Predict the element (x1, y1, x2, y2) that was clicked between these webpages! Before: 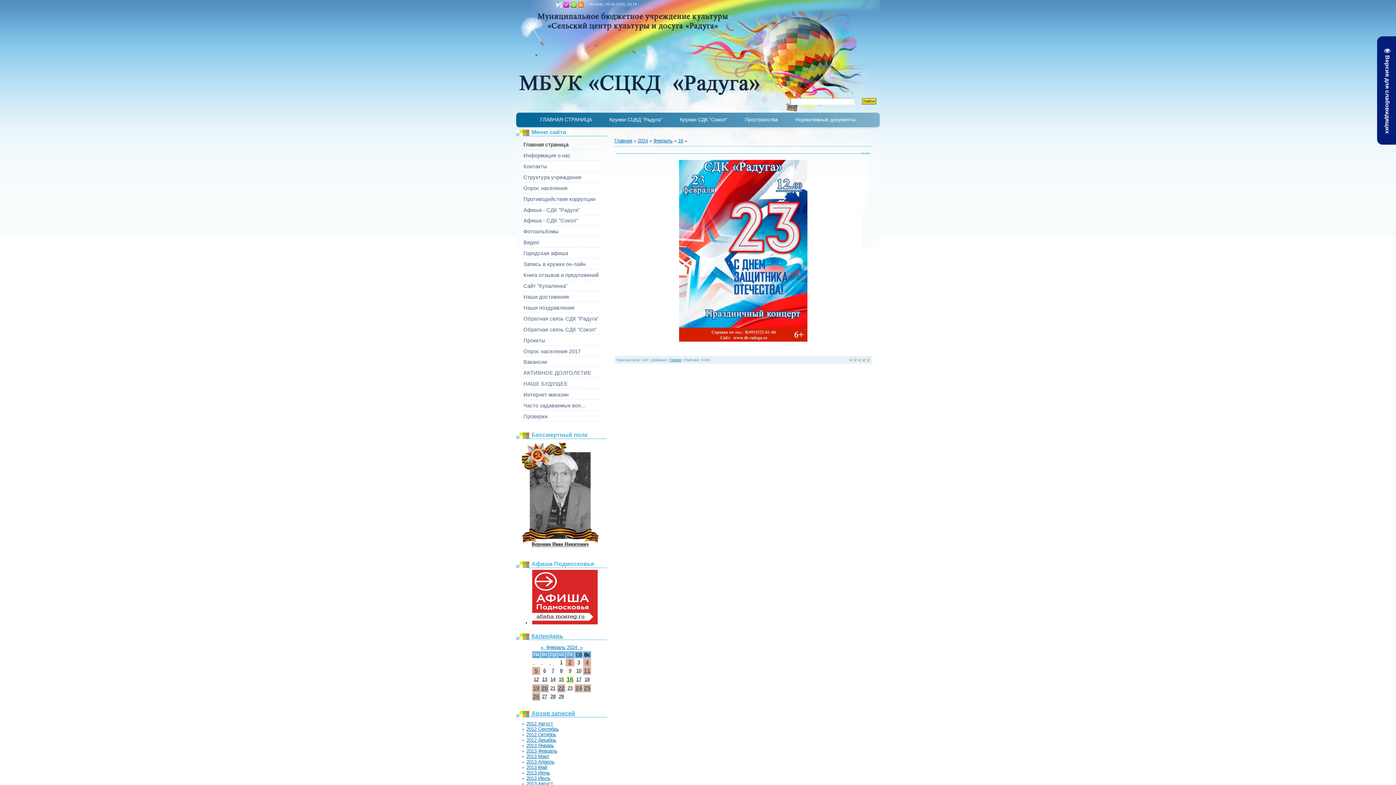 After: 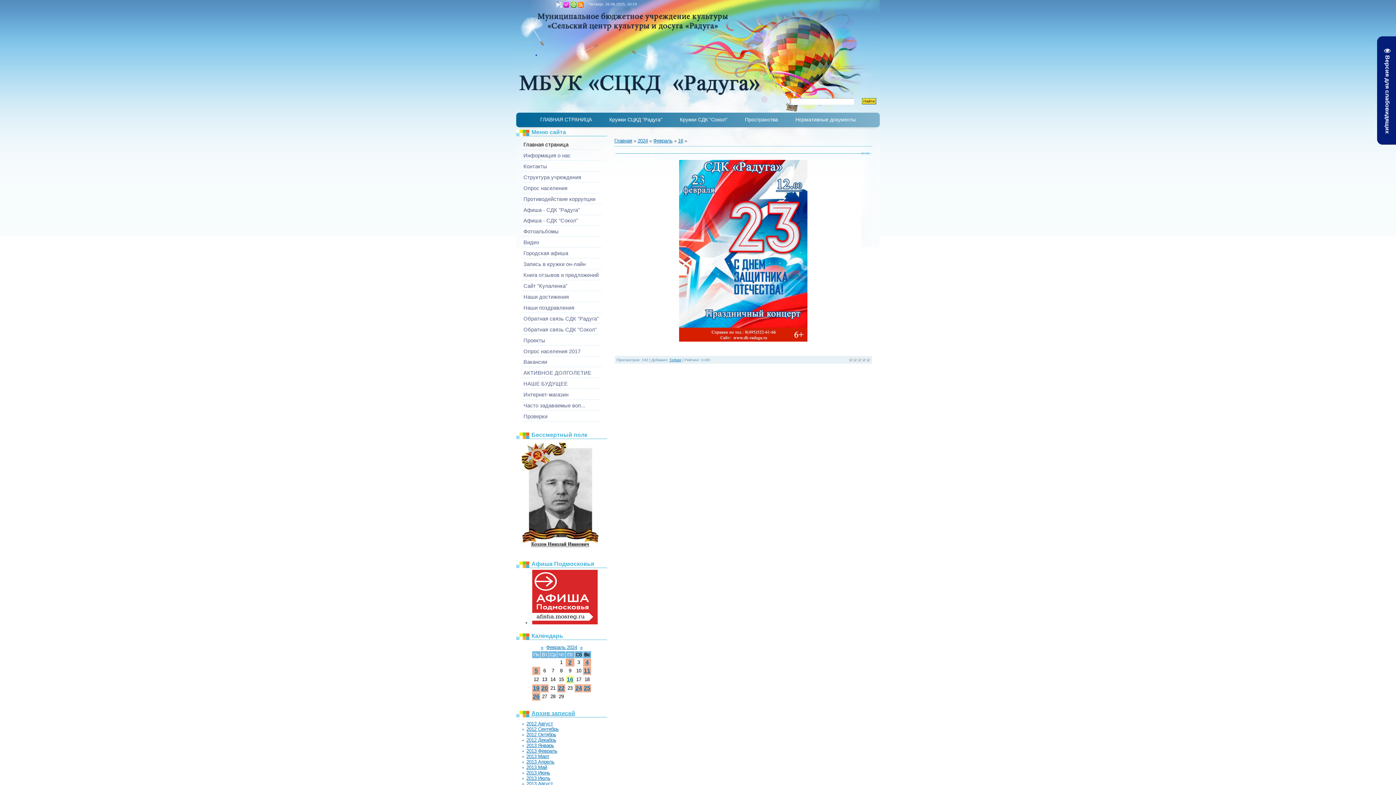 Action: bbox: (516, 631, 607, 703) label: Календарь
«  Февраль 2024  »
Пн	Вт	Ср	Чт	Пт	Сб	Вс
 	 	 	1	2	3	4
5	6	7	8	9	10	11
12	13	14	15	16	17	18
19	20	21	22	23	24	25
26	27	28	29